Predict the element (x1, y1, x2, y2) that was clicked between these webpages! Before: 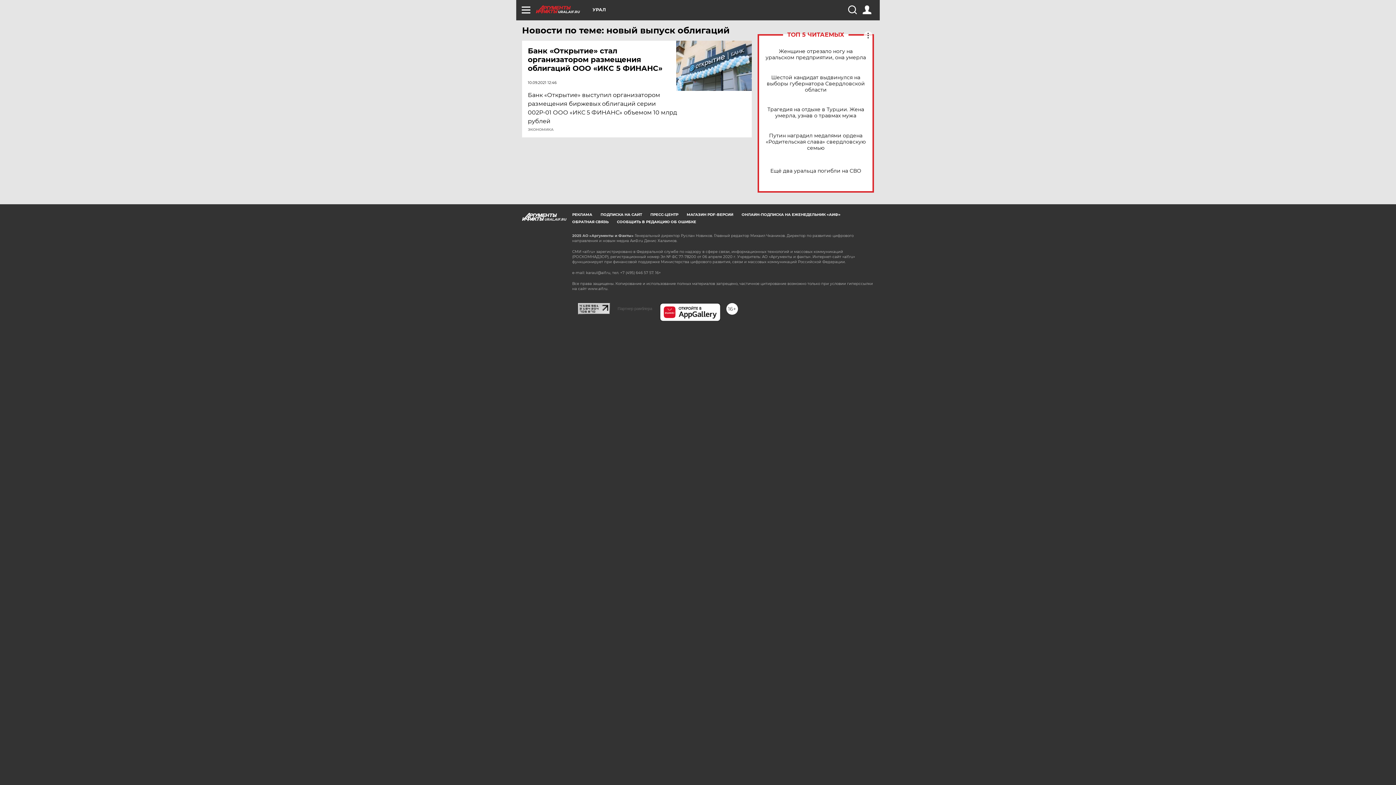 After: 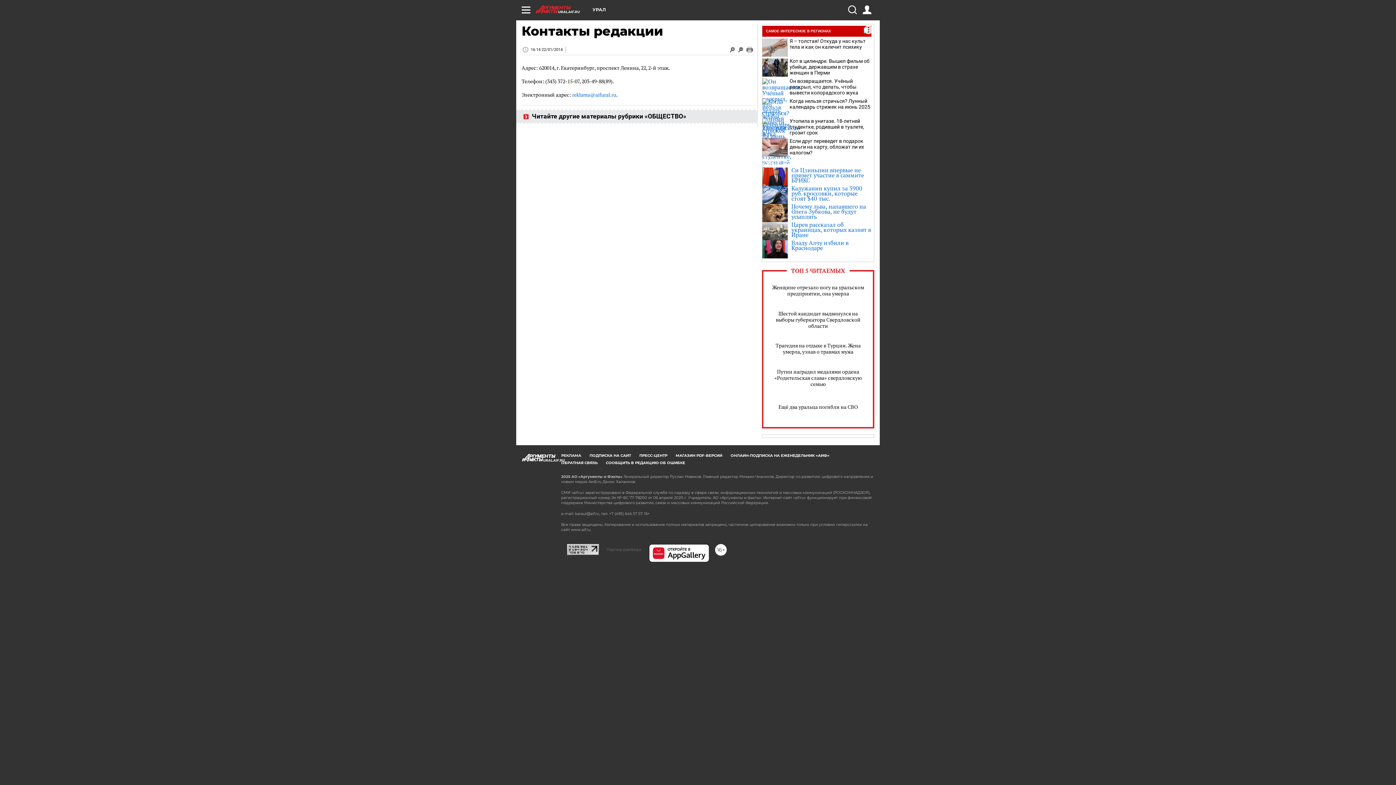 Action: bbox: (572, 219, 608, 224) label: ОБРАТНАЯ СВЯЗЬ